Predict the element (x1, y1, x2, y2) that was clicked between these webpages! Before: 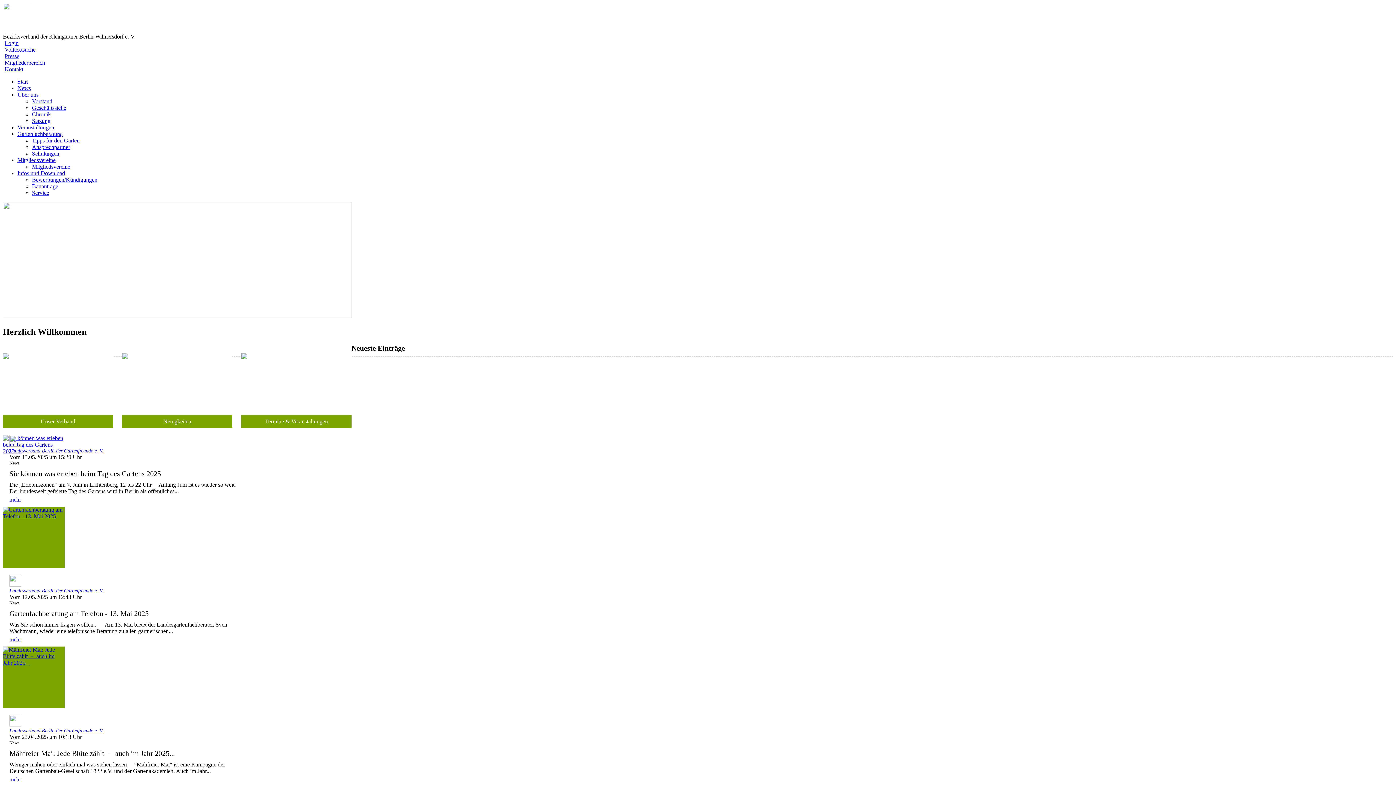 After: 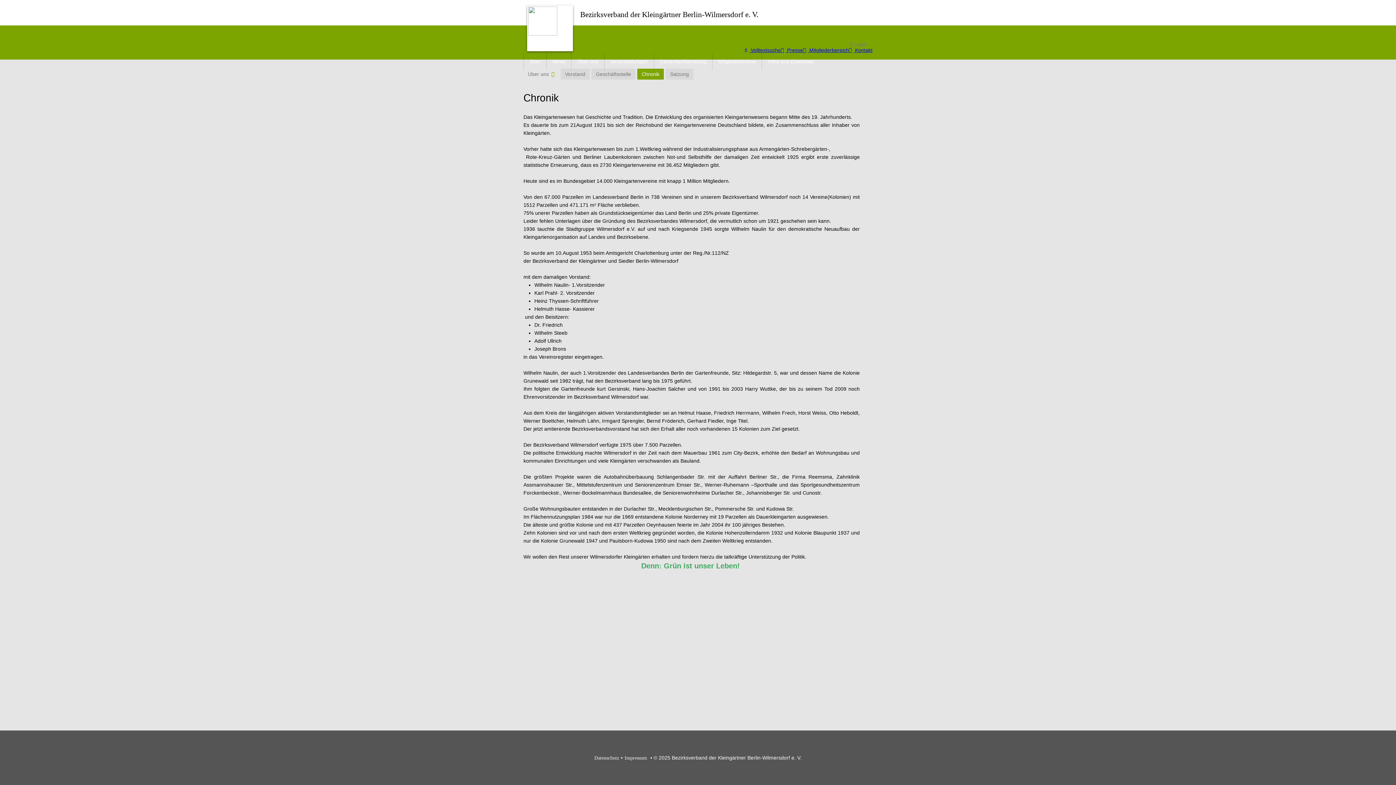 Action: label: Chronik bbox: (32, 111, 50, 117)